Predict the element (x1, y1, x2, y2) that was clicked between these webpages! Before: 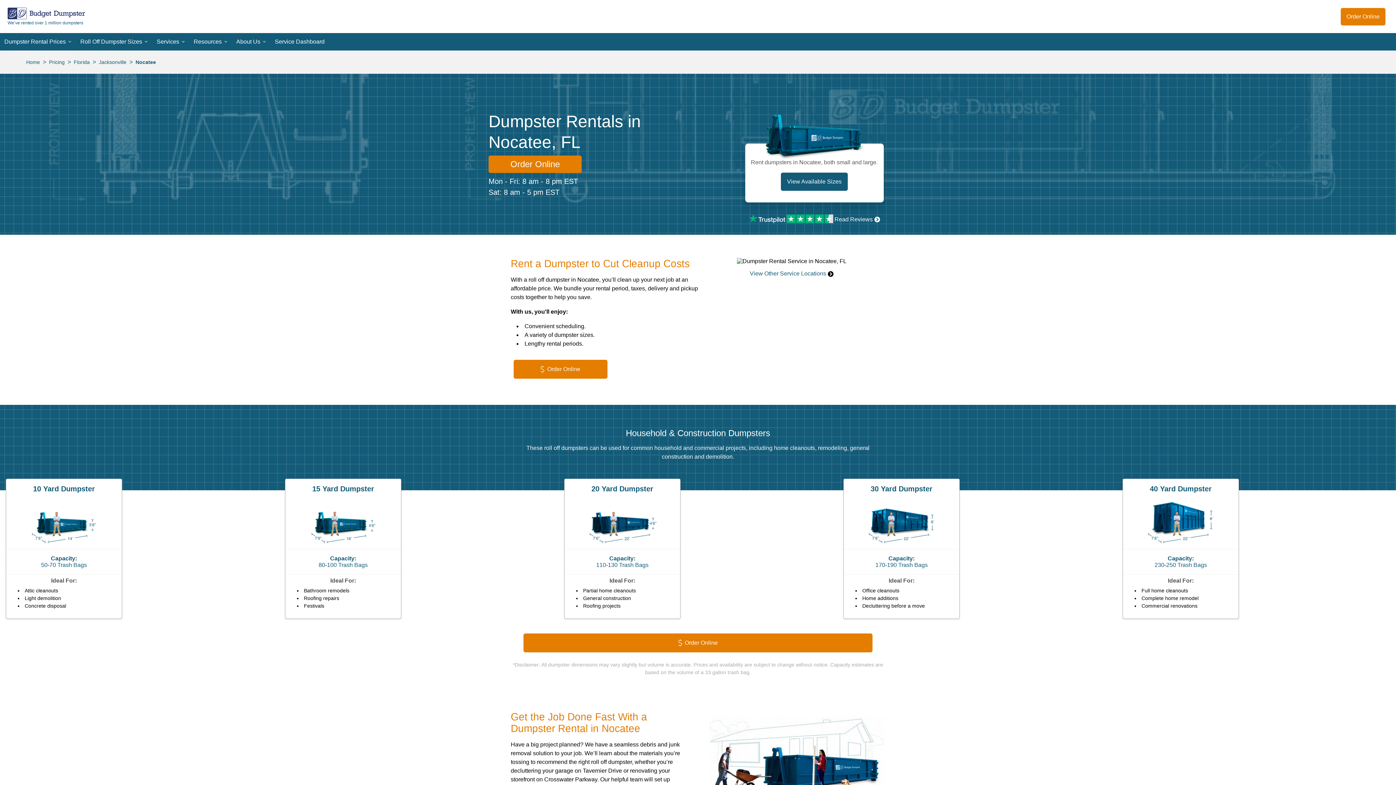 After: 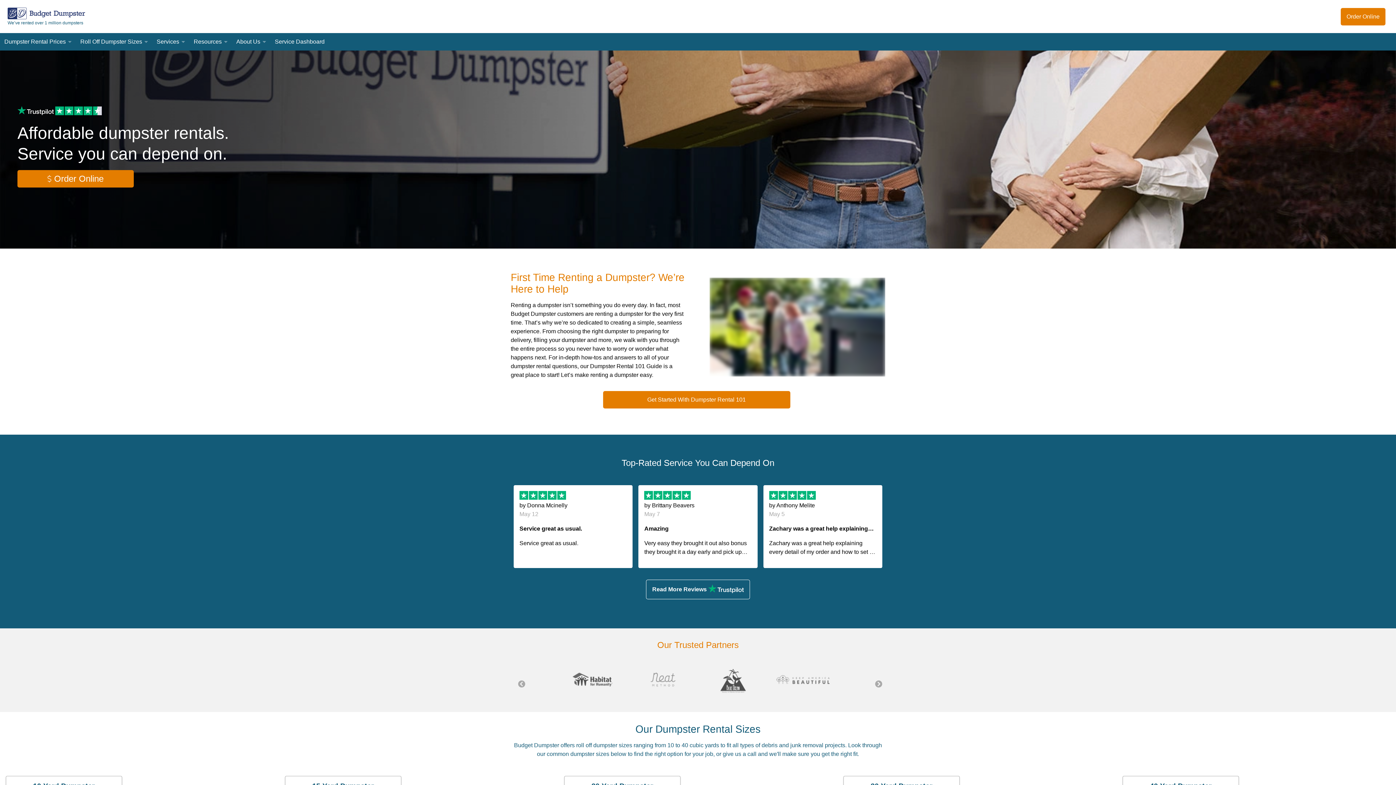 Action: label: Home bbox: (23, 56, 42, 68)